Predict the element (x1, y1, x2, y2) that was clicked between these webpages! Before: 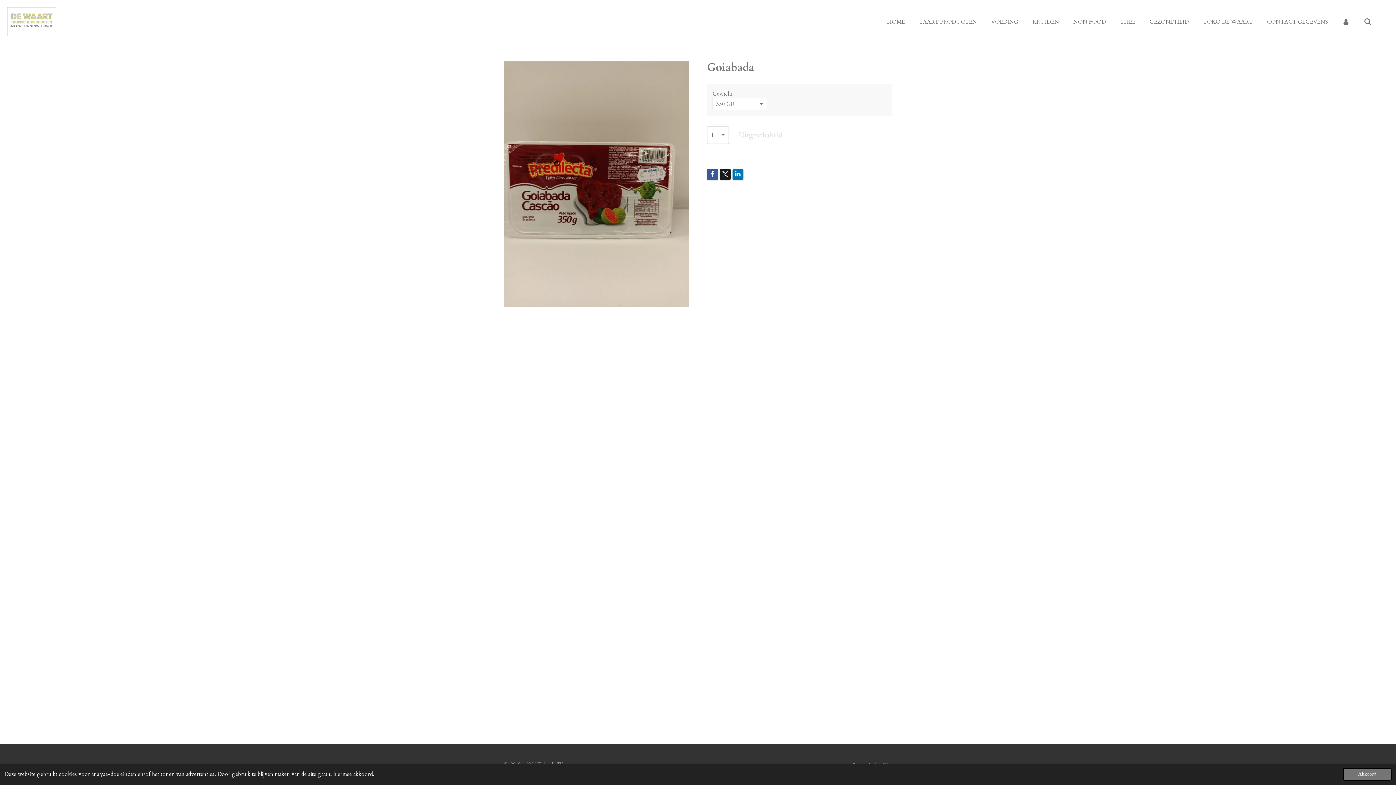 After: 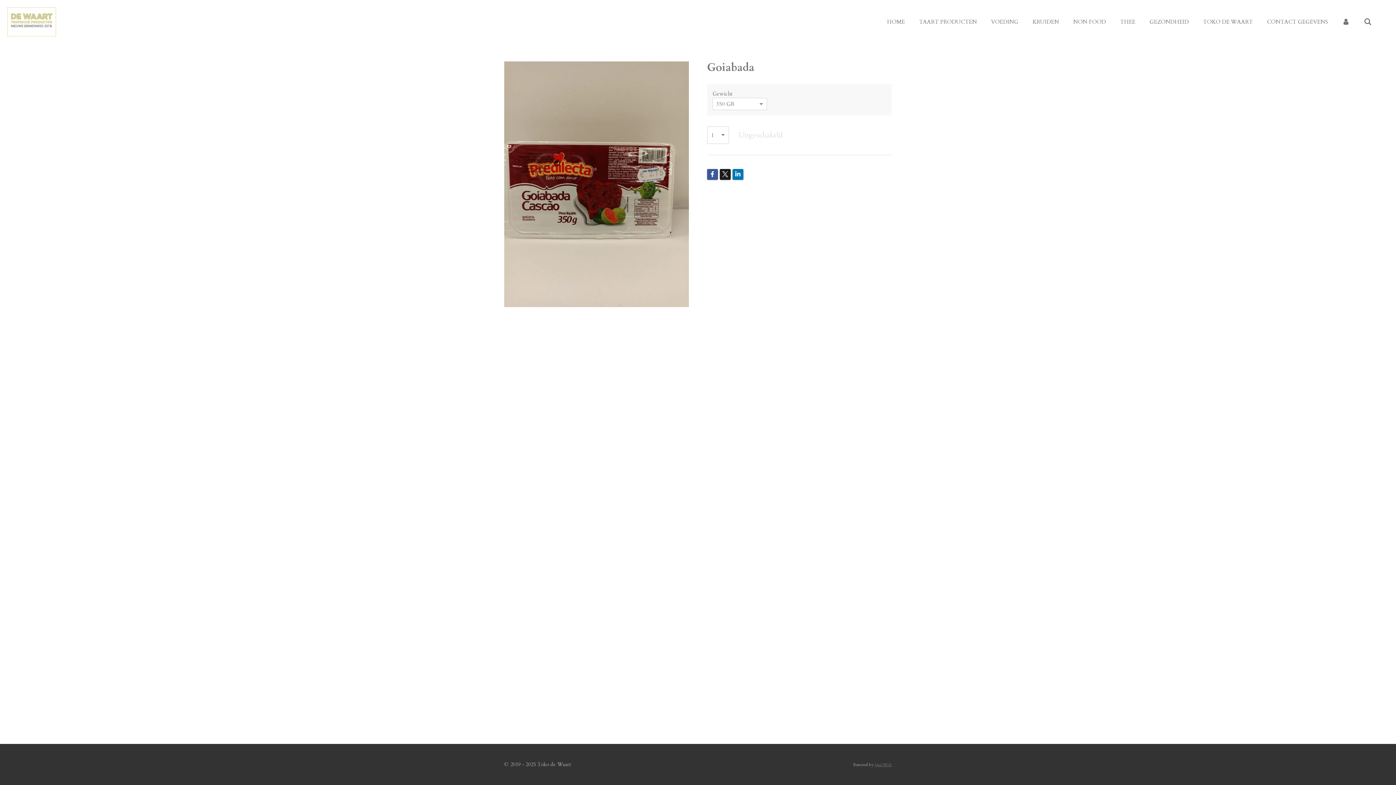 Action: bbox: (1343, 768, 1392, 781) label: dismiss cookie message